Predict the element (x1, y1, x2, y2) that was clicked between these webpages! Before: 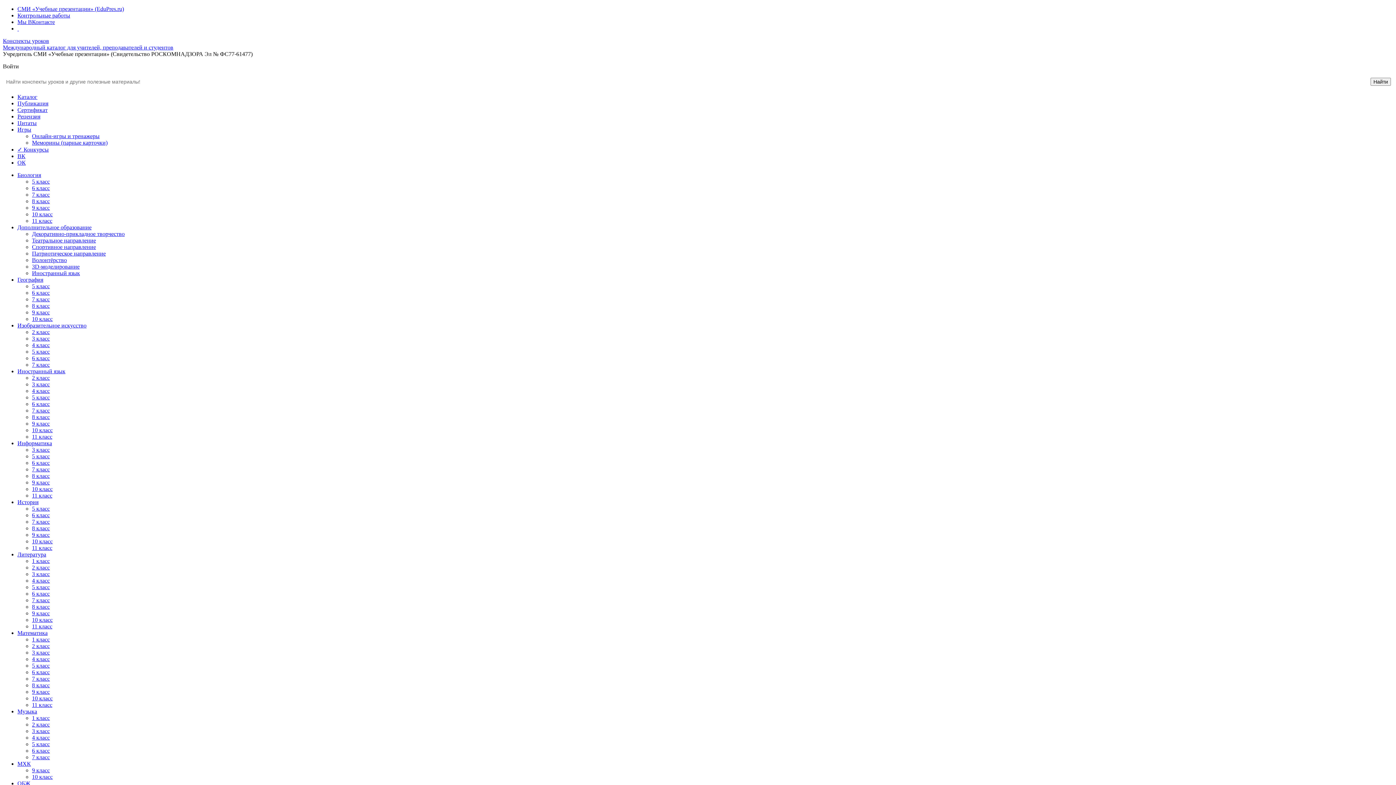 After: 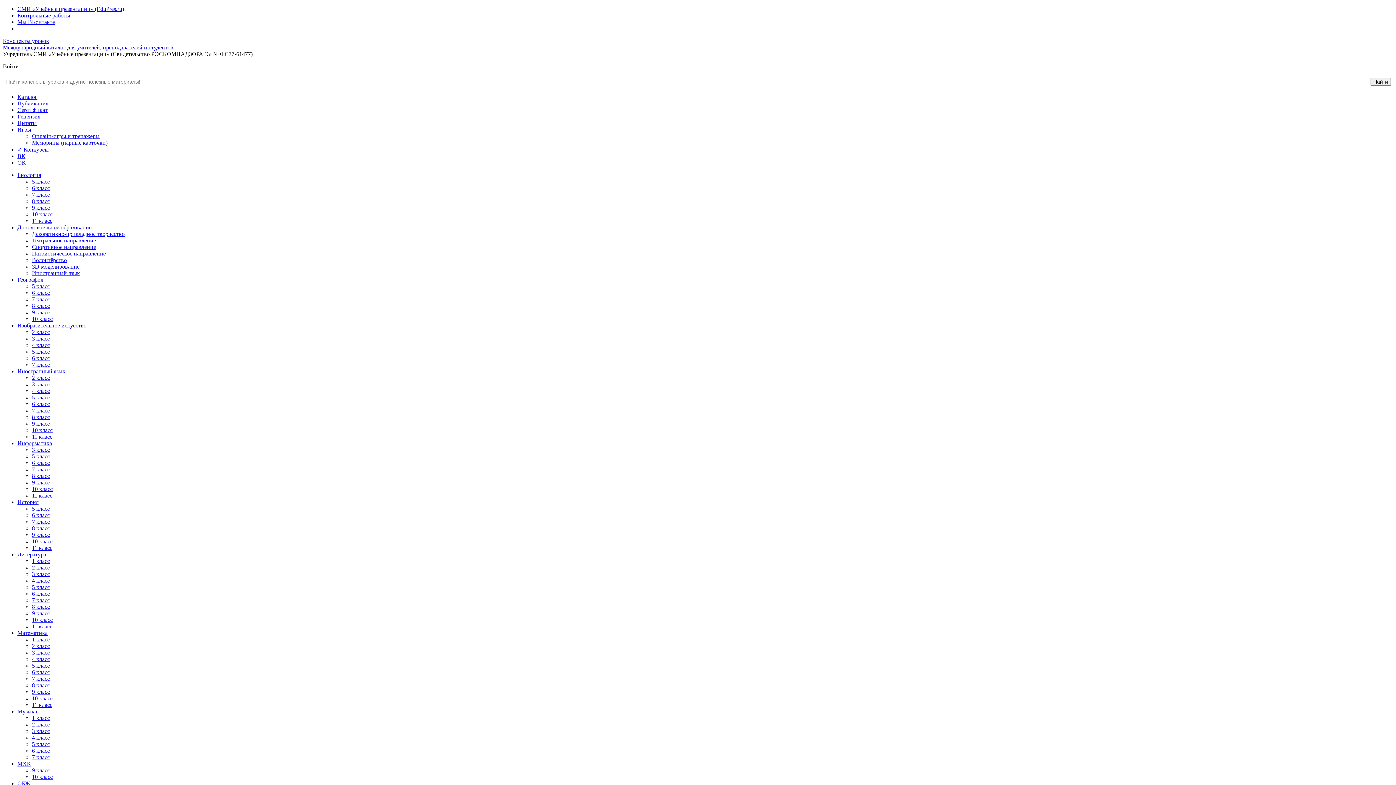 Action: label: 10 класс bbox: (32, 695, 52, 701)